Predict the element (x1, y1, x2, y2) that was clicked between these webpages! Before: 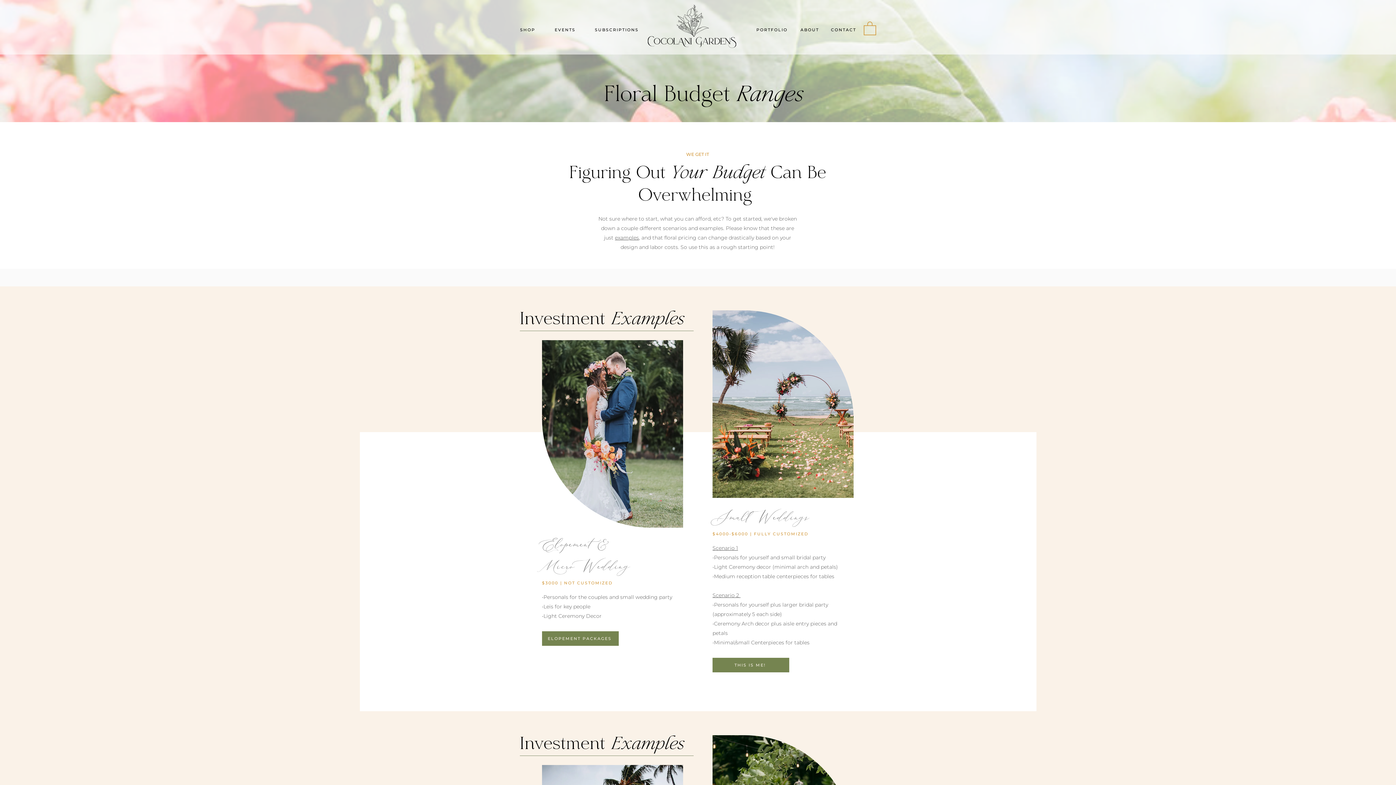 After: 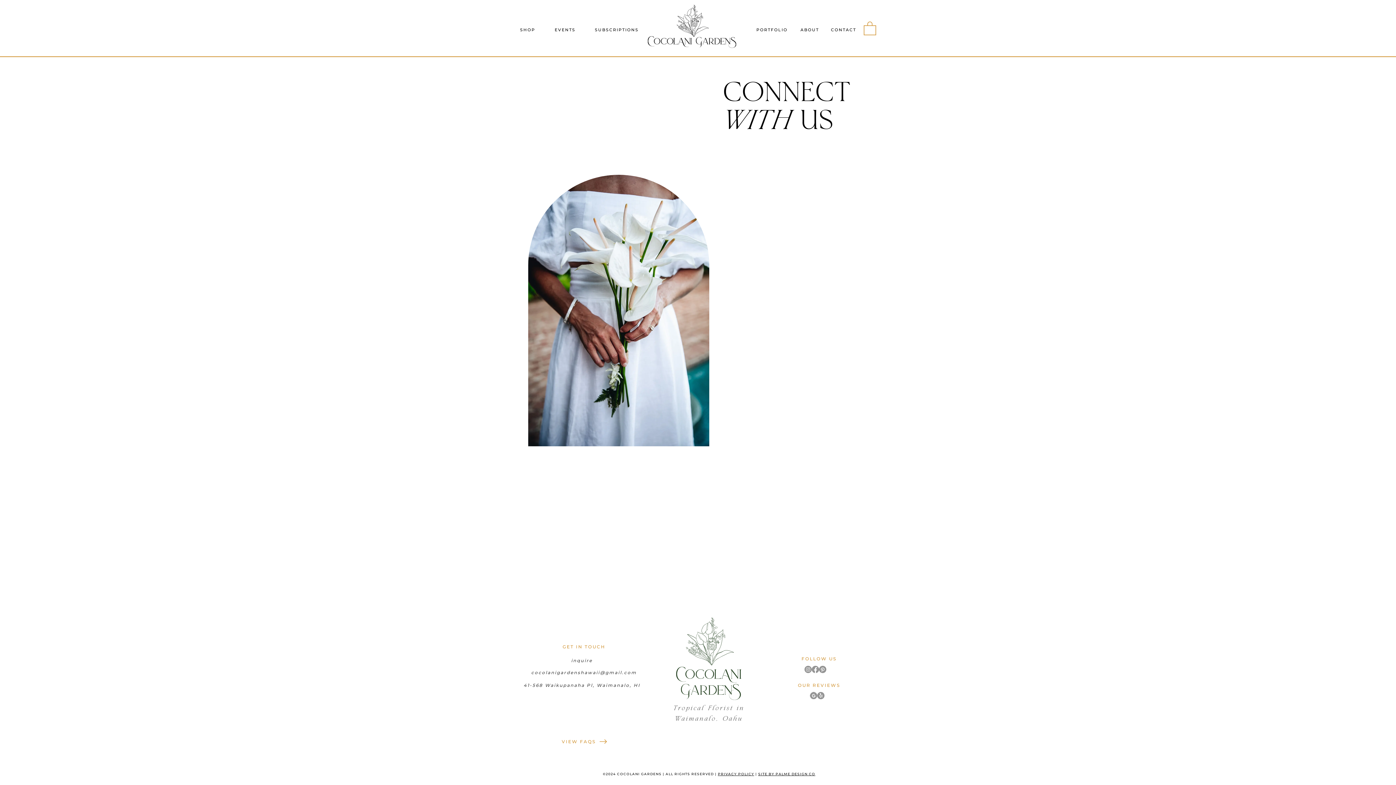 Action: label: THIS IS ME!  bbox: (712, 658, 789, 672)